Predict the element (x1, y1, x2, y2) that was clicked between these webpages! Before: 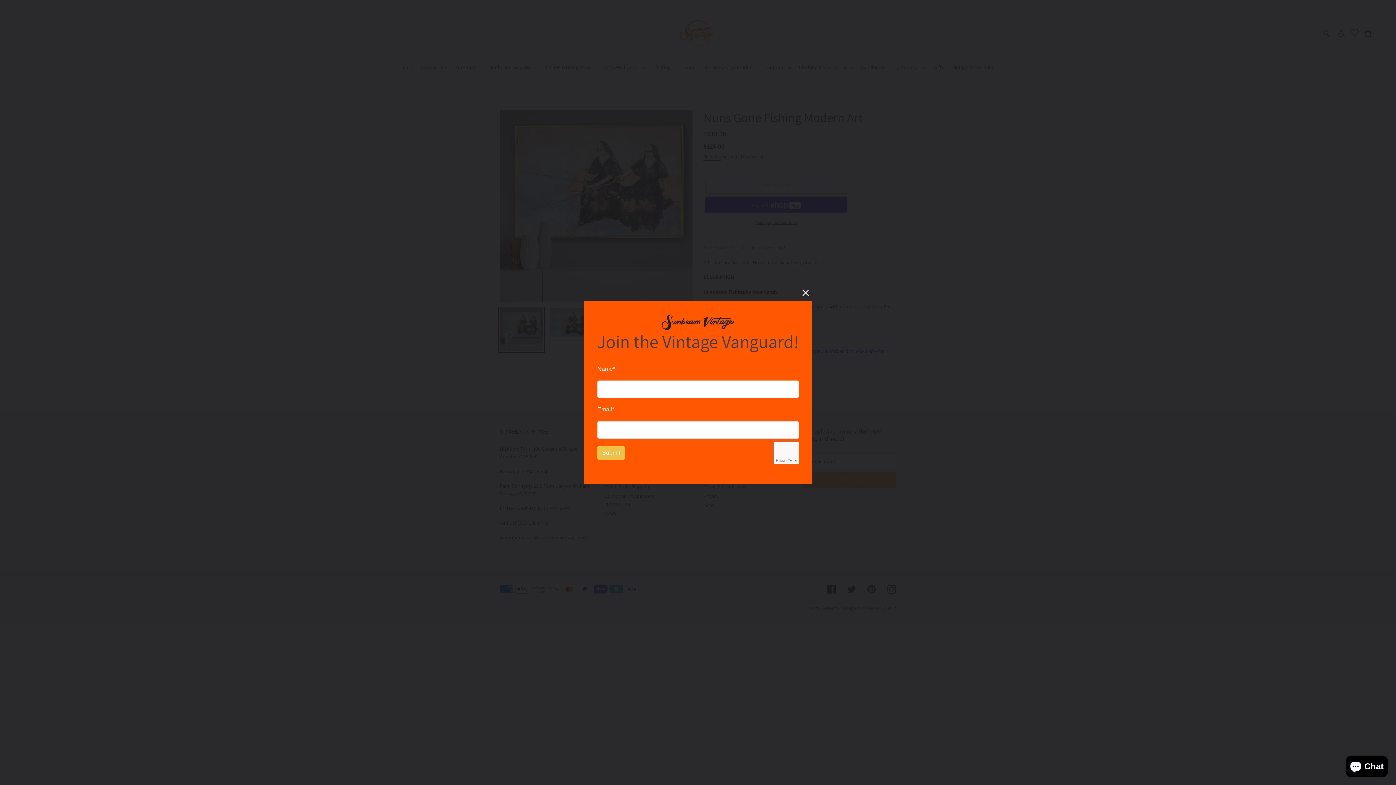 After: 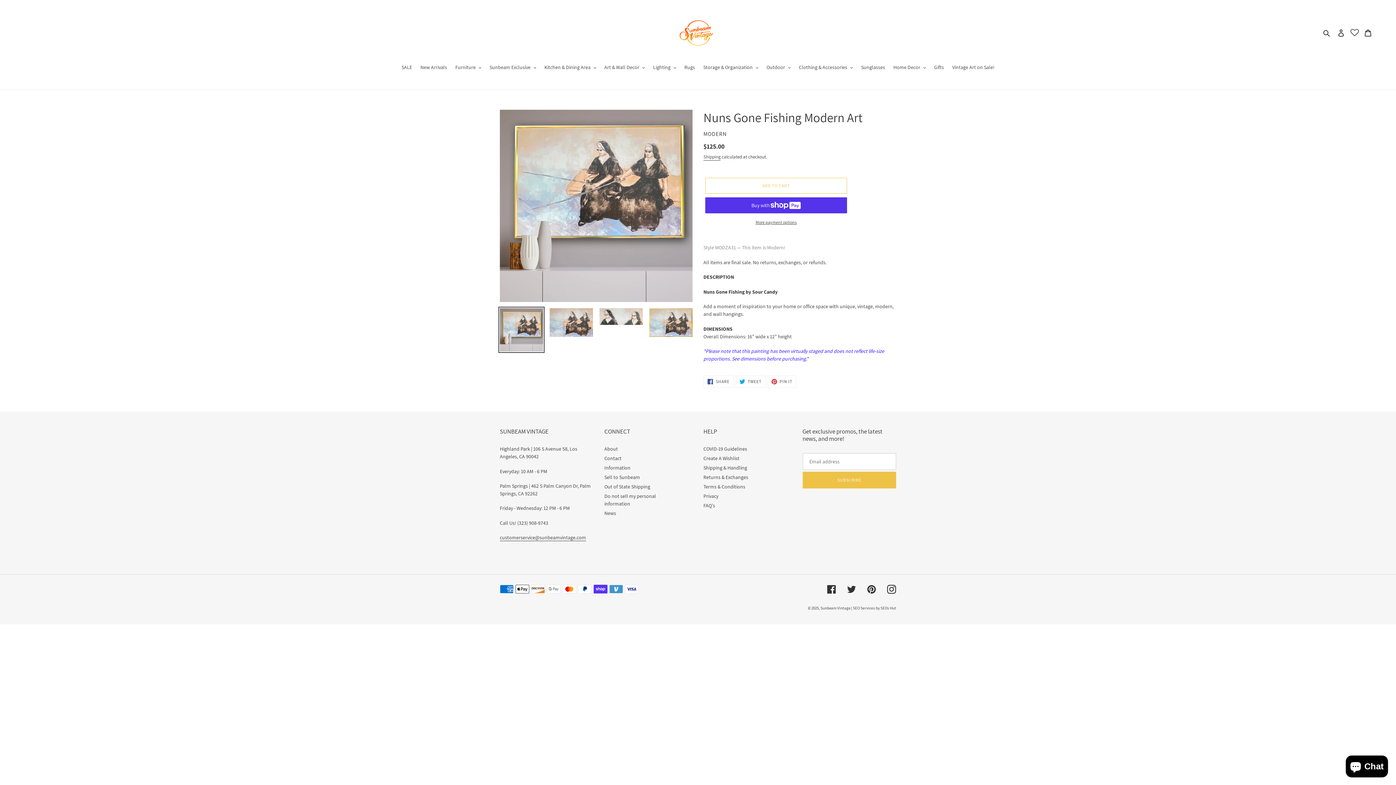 Action: bbox: (799, 334, 812, 347)